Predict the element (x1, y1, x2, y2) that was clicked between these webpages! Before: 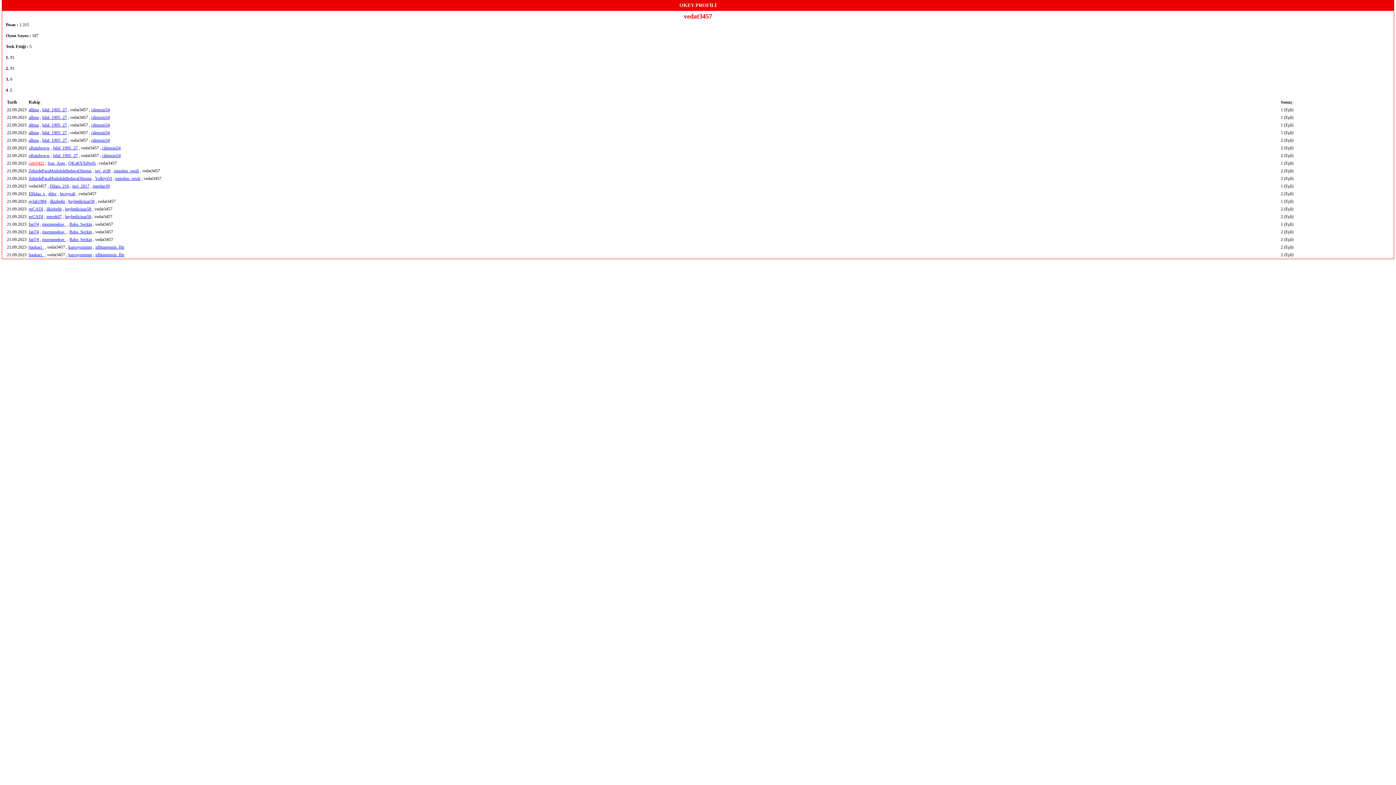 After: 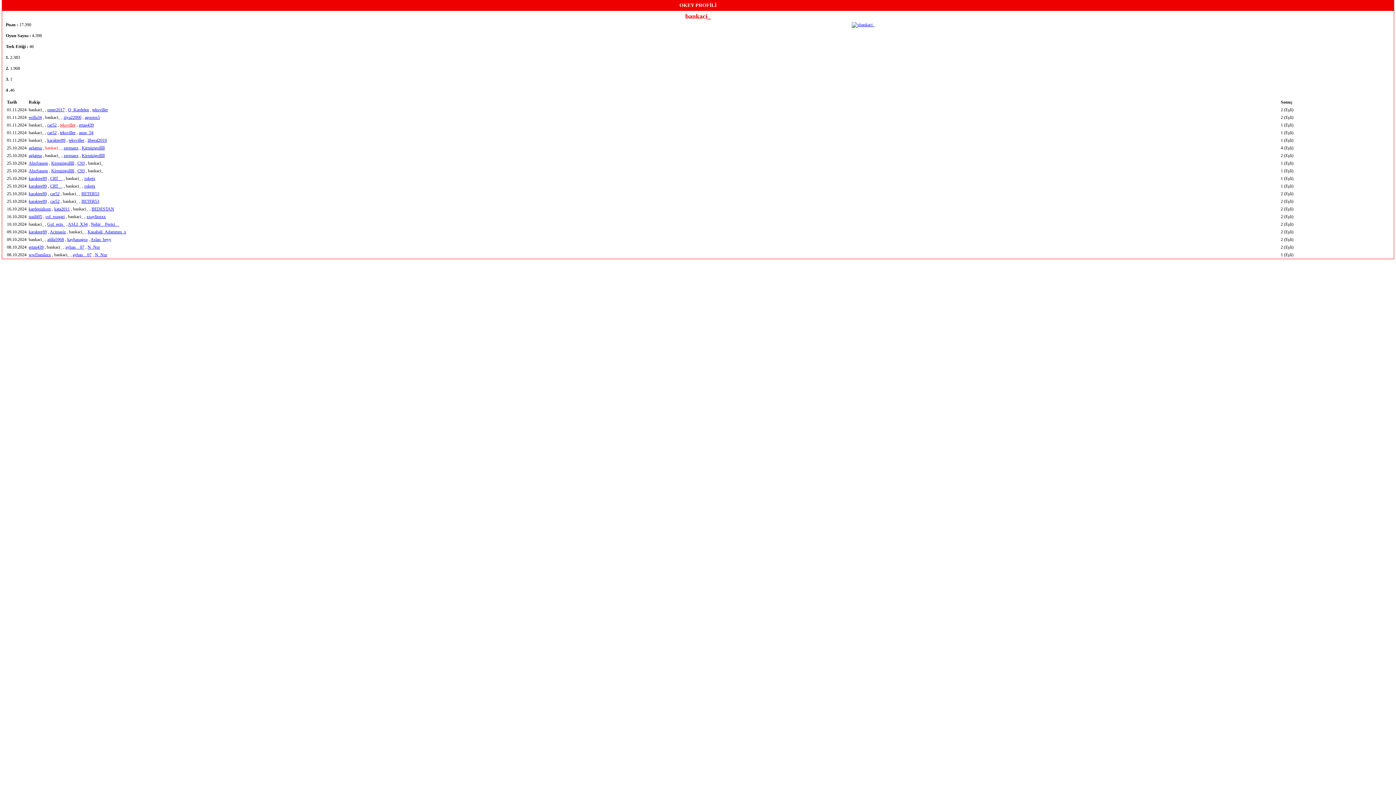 Action: label: bankaci_ bbox: (28, 252, 44, 257)